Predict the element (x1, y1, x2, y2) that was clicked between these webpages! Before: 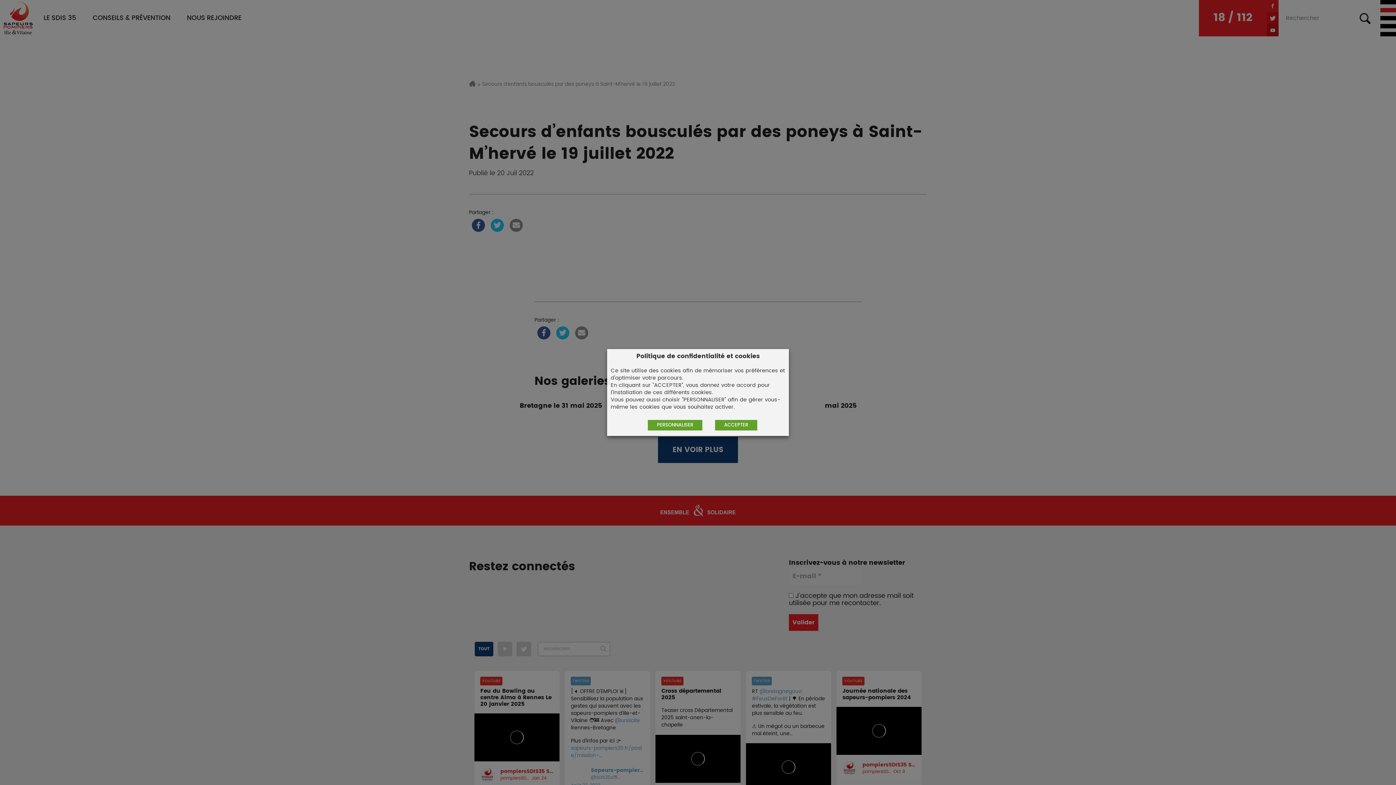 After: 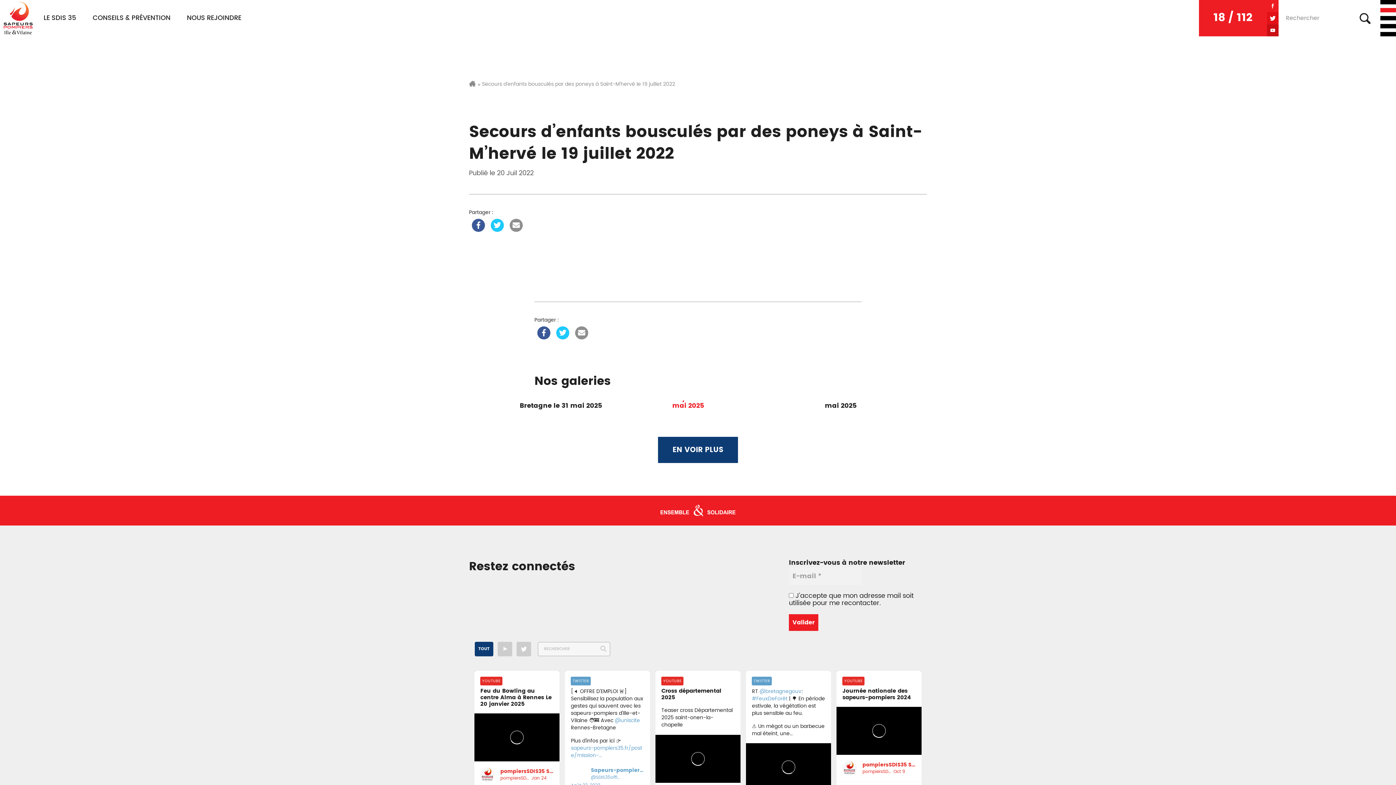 Action: label: ACCEPTER bbox: (715, 420, 757, 430)